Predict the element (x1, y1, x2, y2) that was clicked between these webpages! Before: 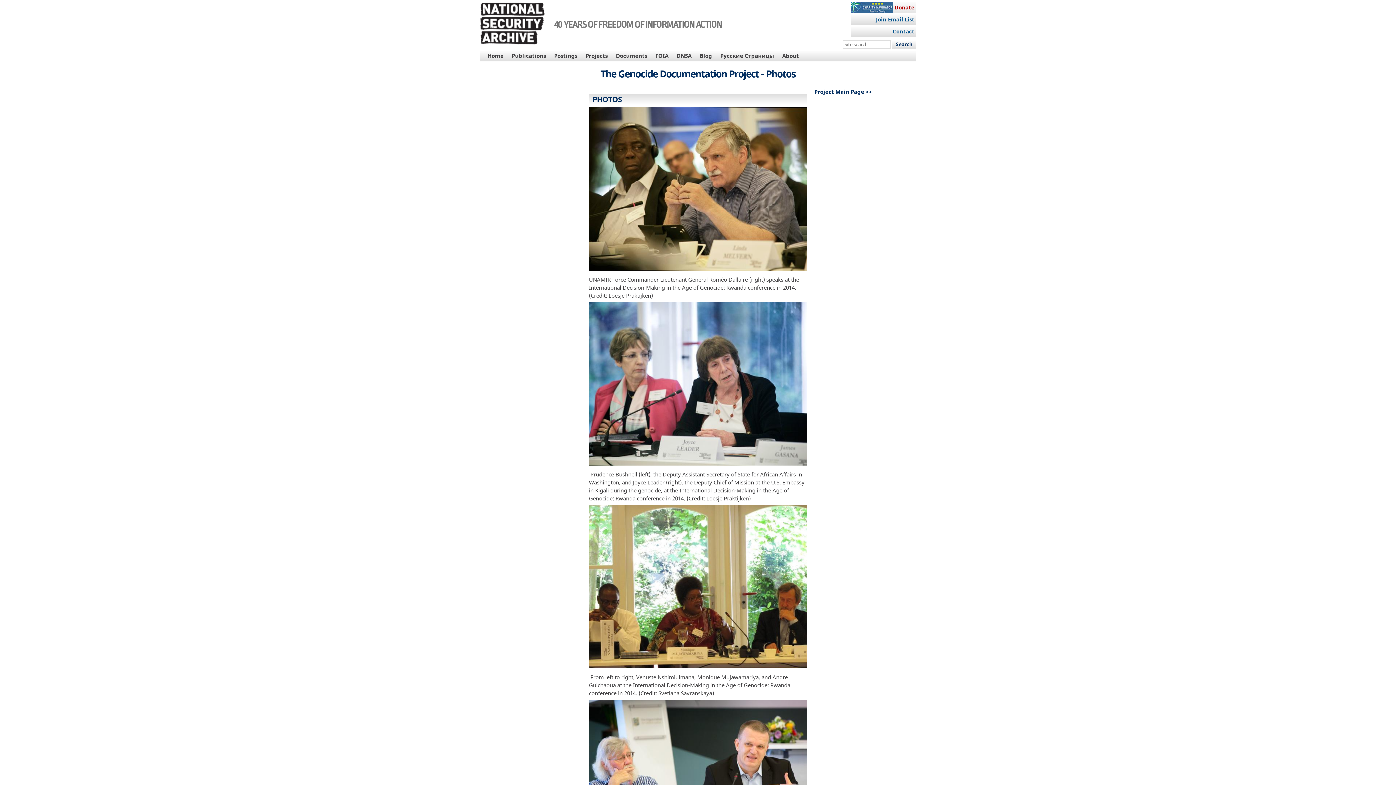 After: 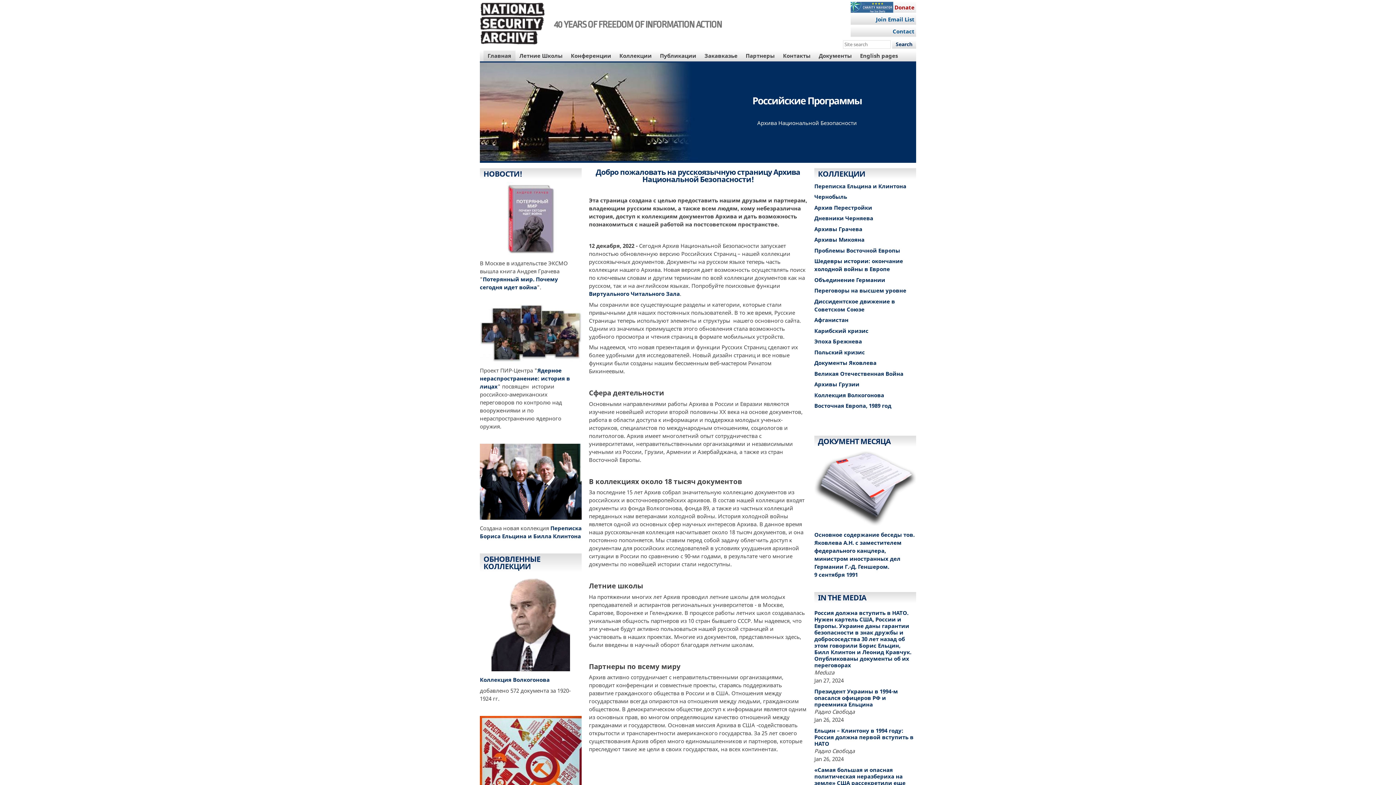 Action: label: Русские Страницы bbox: (716, 50, 778, 61)